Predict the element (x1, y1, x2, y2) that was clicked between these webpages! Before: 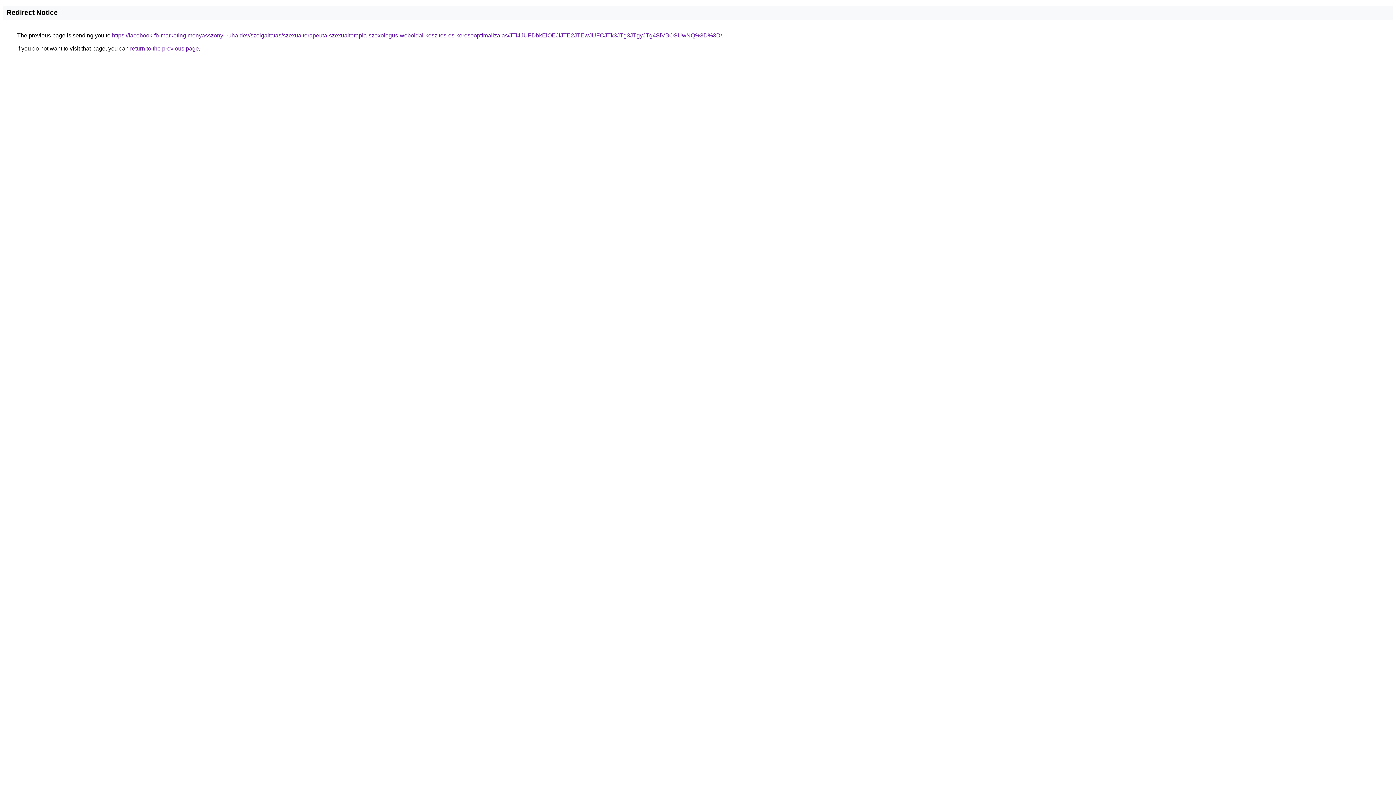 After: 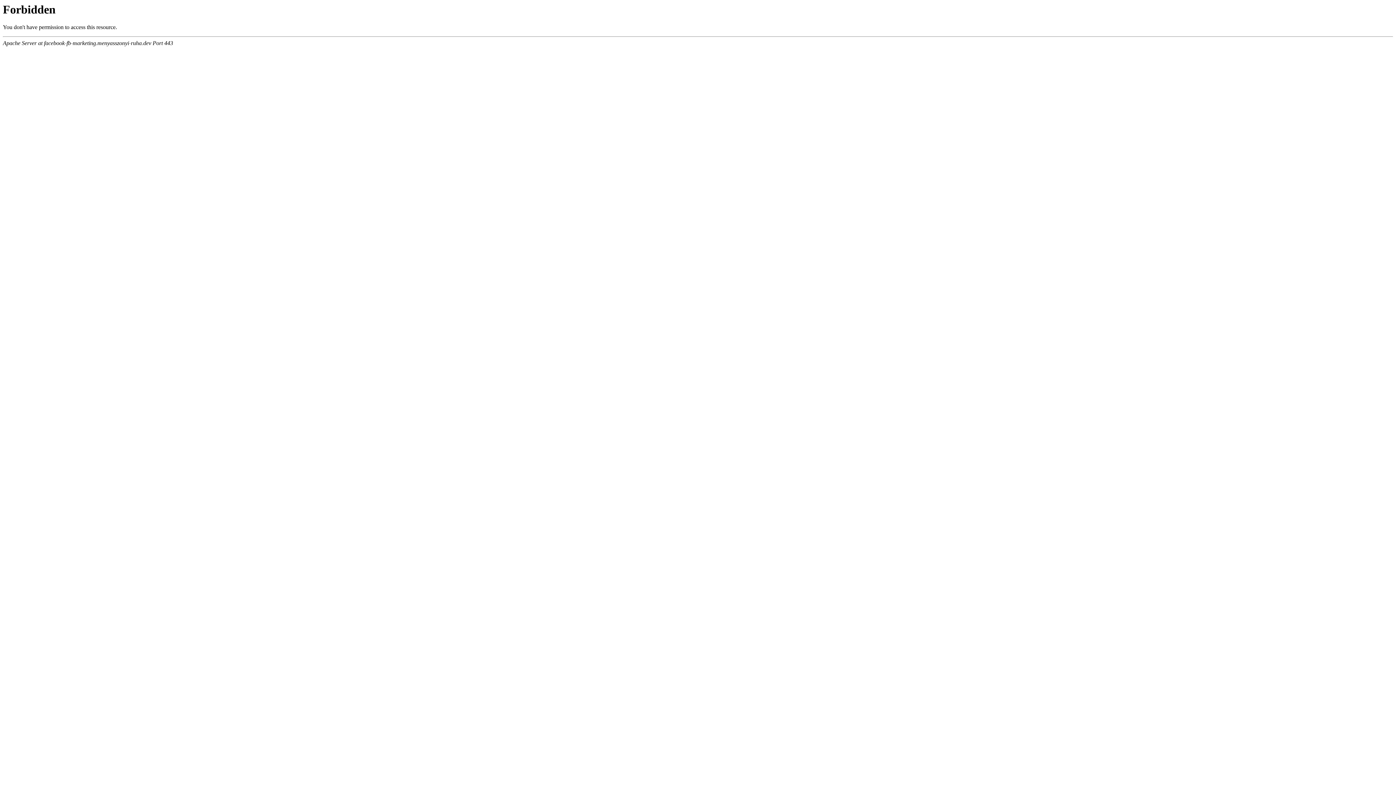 Action: bbox: (112, 32, 722, 38) label: https://facebook-fb-marketing.menyasszonyi-ruha.dev/szolgaltatas/szexualterapeuta-szexualterapia-szexologus-weboldal-keszites-es-keresooptimalizalas/JTI4JUFDbkElOEJIJTE2JTEwJUFCJTk3JTg3JTgyJTg4SiVBOSUwNQ%3D%3D/